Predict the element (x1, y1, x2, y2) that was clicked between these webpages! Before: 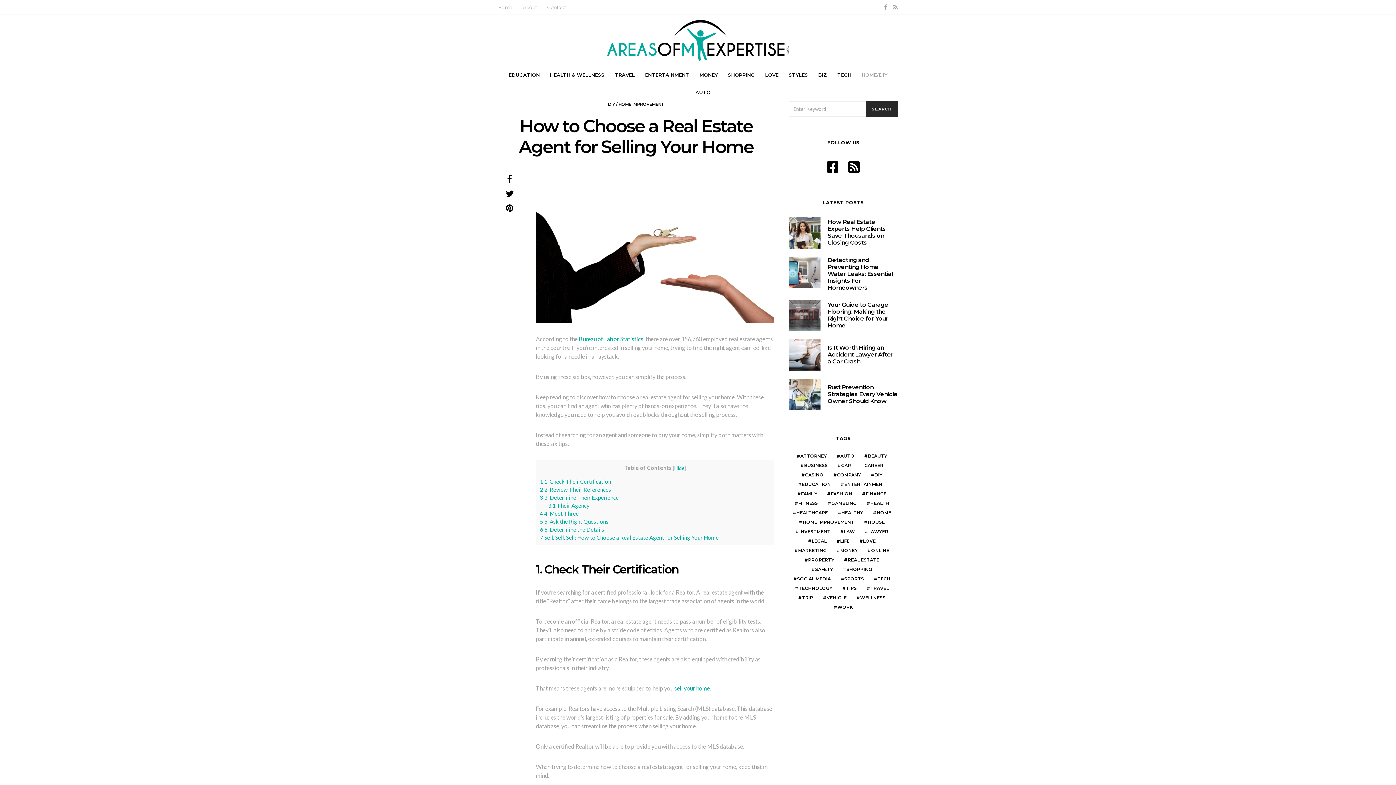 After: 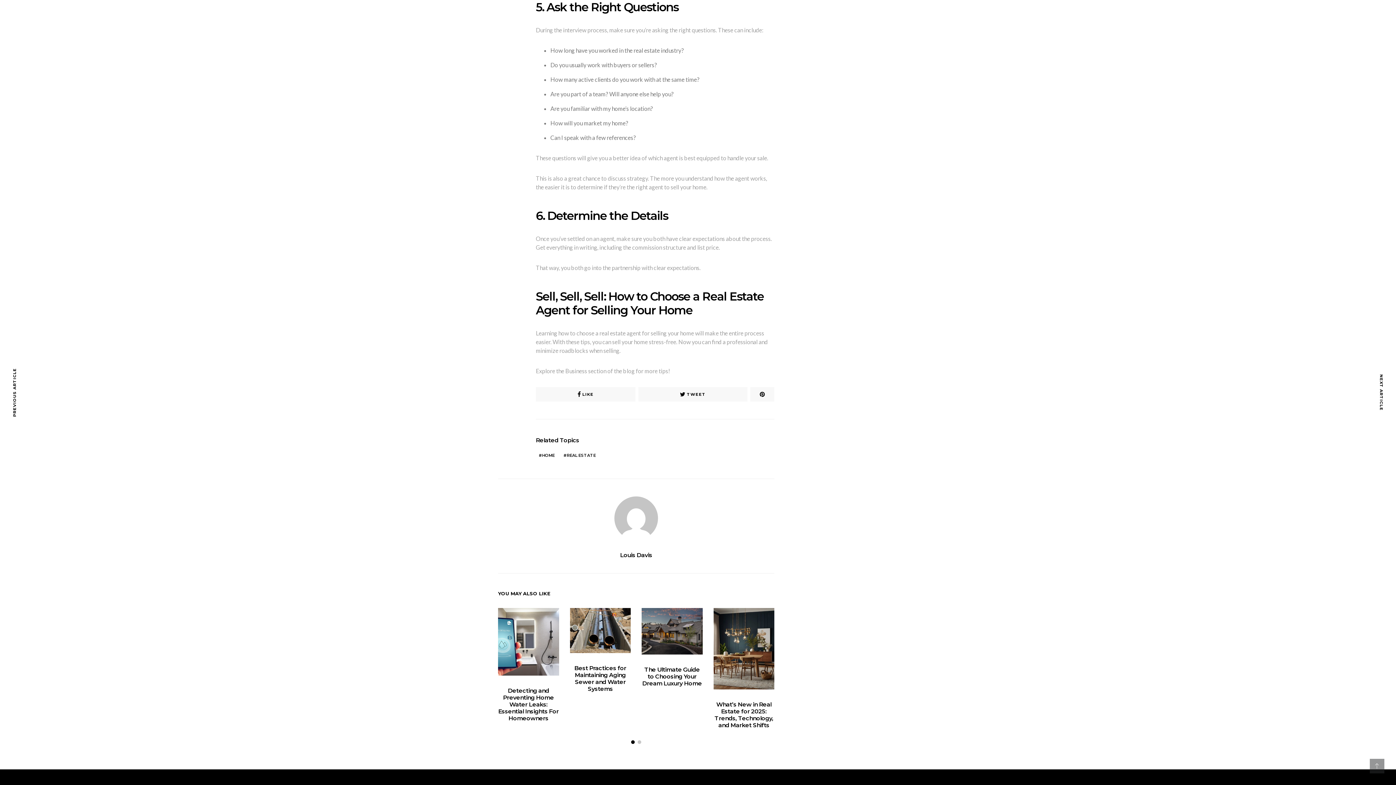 Action: bbox: (540, 518, 608, 524) label: 5 5. Ask the Right Questions